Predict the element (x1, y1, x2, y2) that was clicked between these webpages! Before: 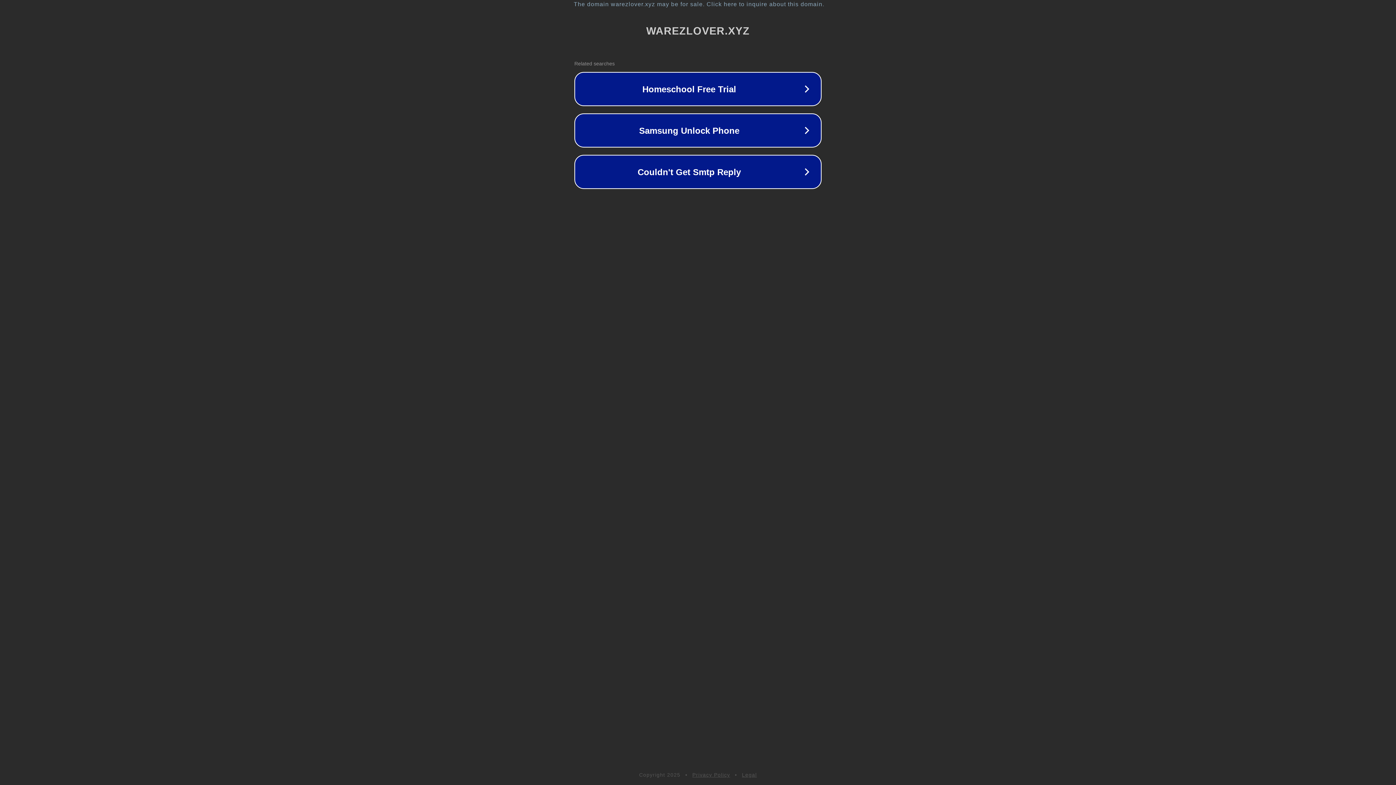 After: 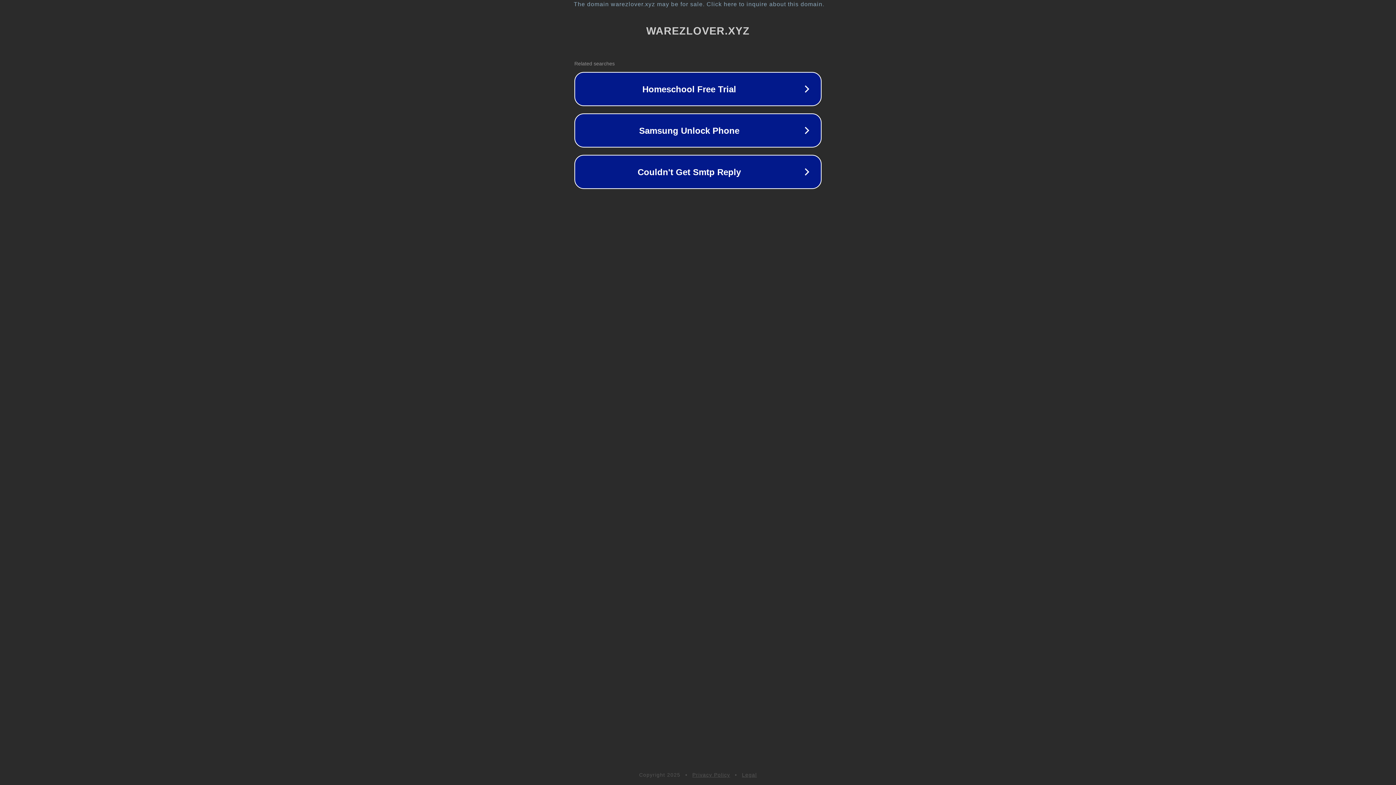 Action: label: Legal bbox: (742, 772, 757, 778)